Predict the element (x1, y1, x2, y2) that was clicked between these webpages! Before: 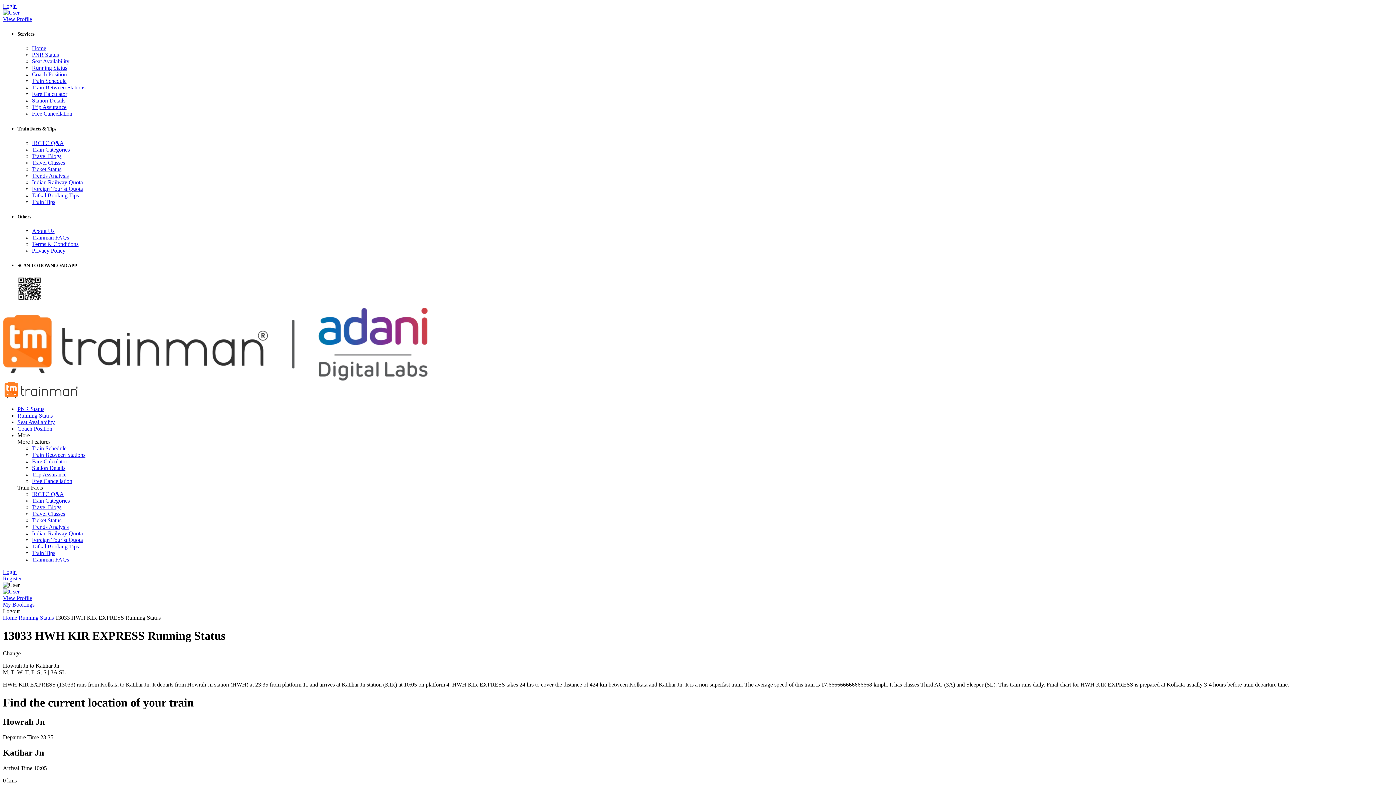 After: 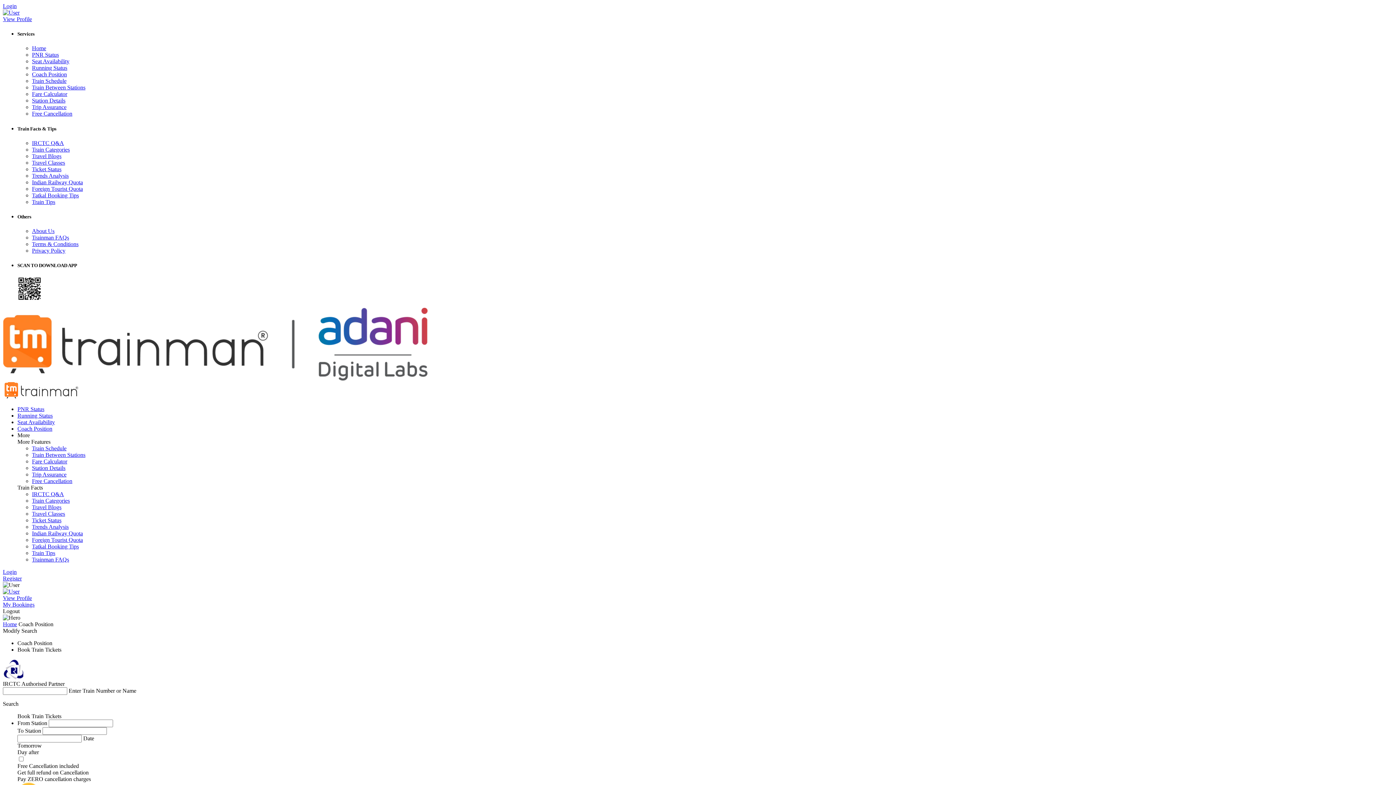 Action: label: Coach Position bbox: (17, 425, 52, 432)